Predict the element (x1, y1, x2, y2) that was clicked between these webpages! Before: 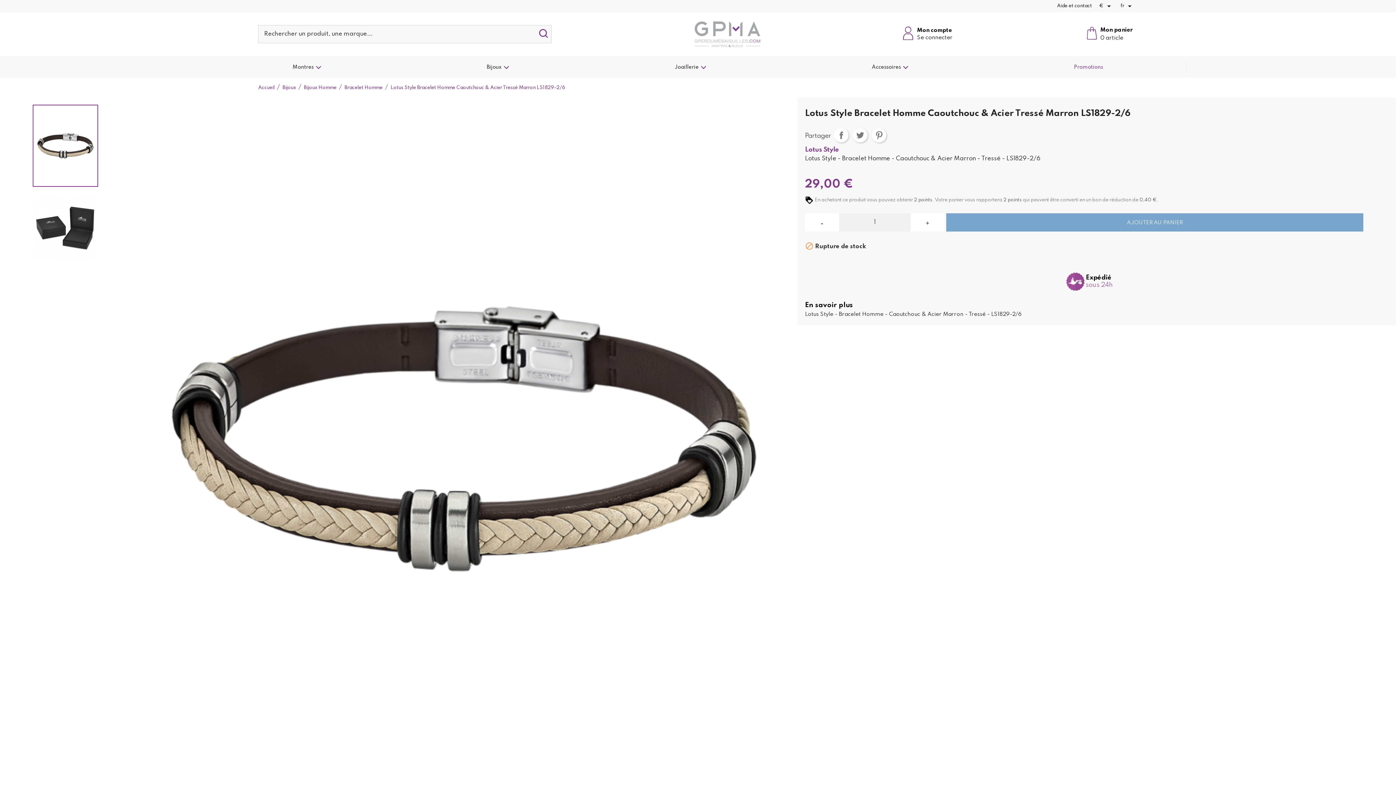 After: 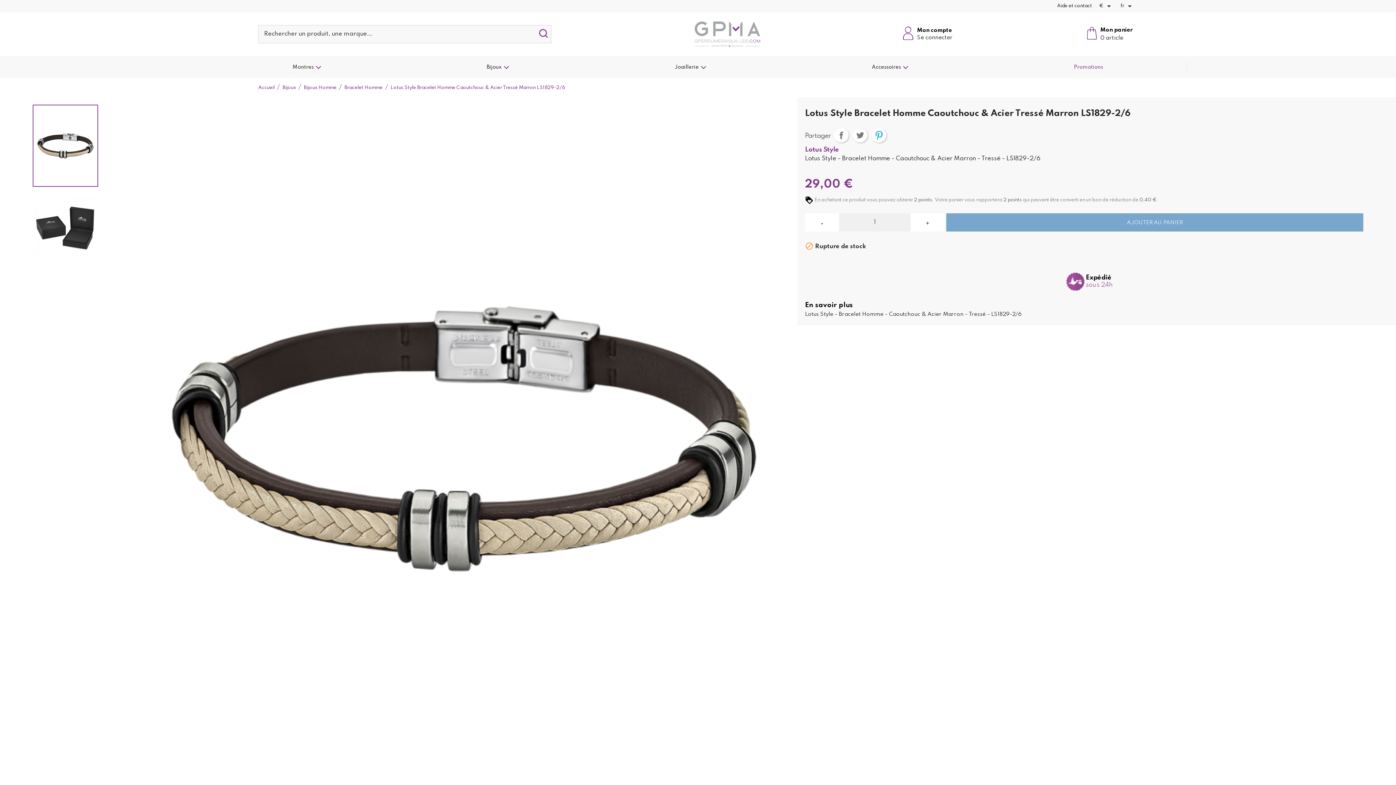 Action: label: Pinterest bbox: (872, 127, 886, 142)